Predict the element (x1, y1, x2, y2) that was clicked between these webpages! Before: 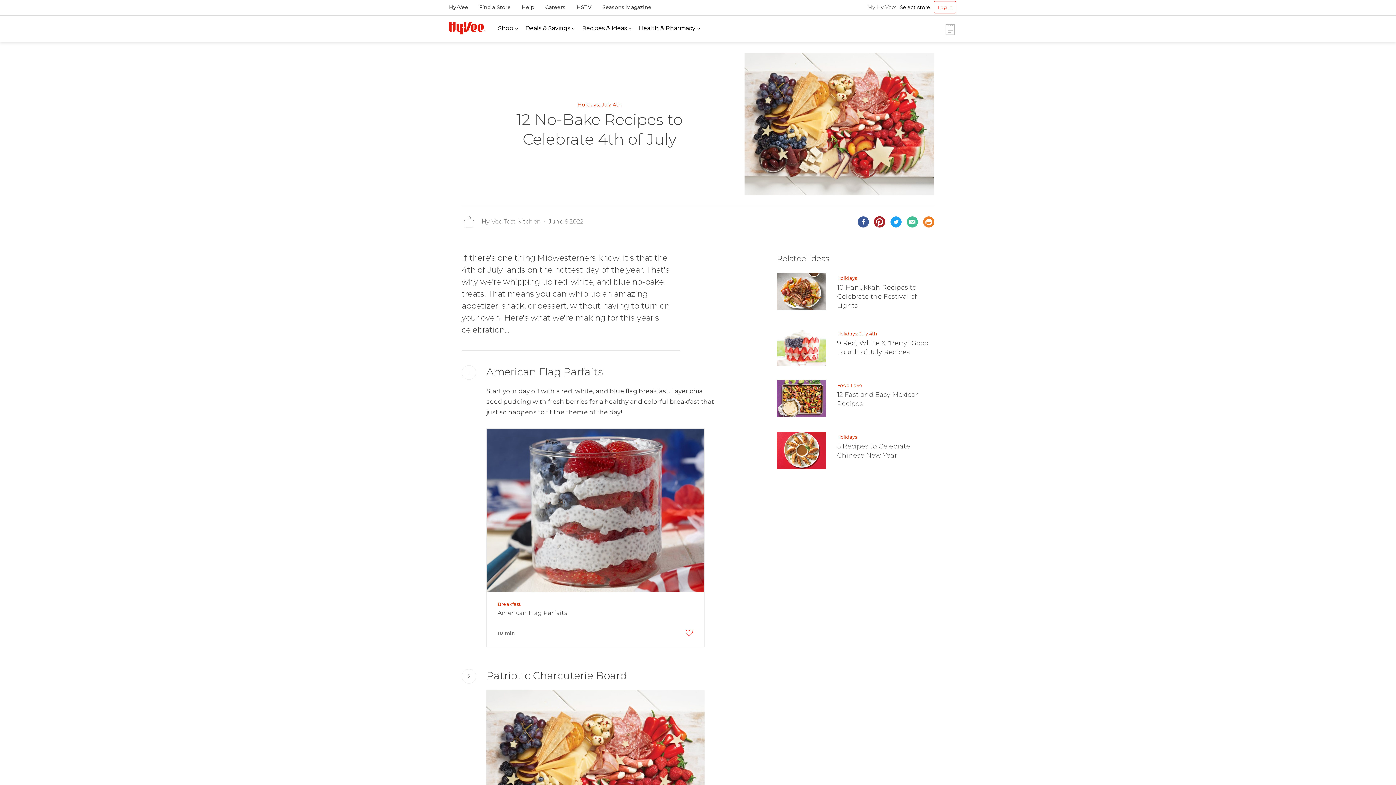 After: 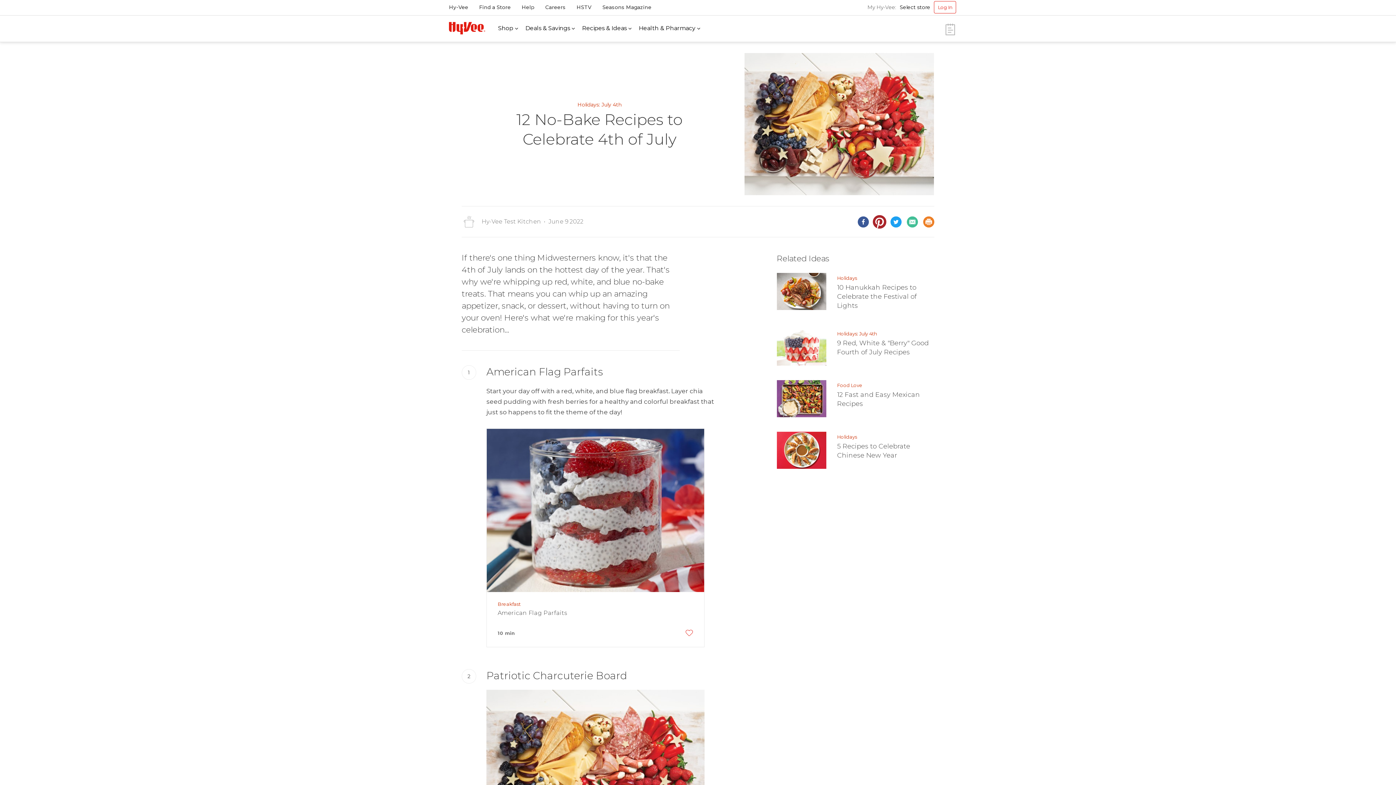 Action: label: Pin This Recipe on Pinterest bbox: (874, 216, 885, 227)